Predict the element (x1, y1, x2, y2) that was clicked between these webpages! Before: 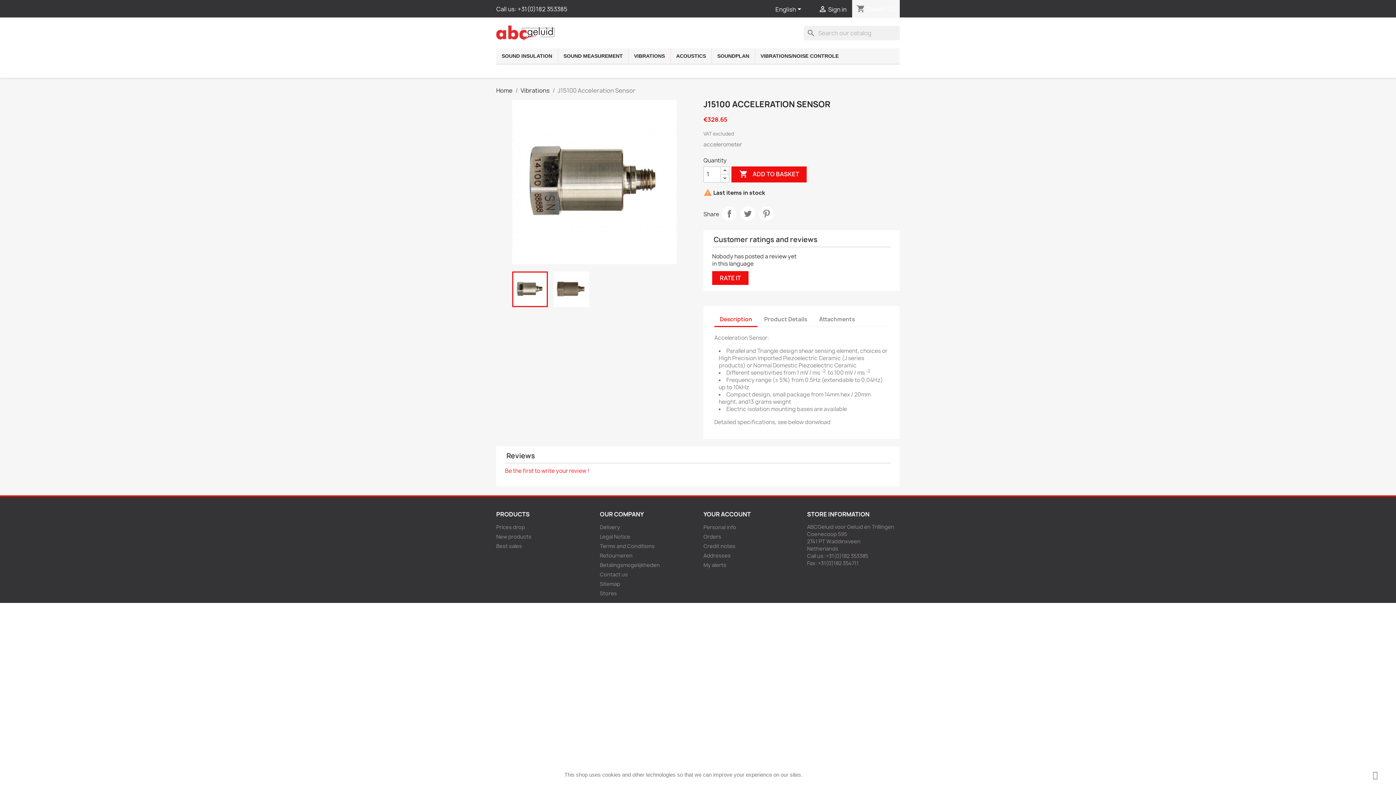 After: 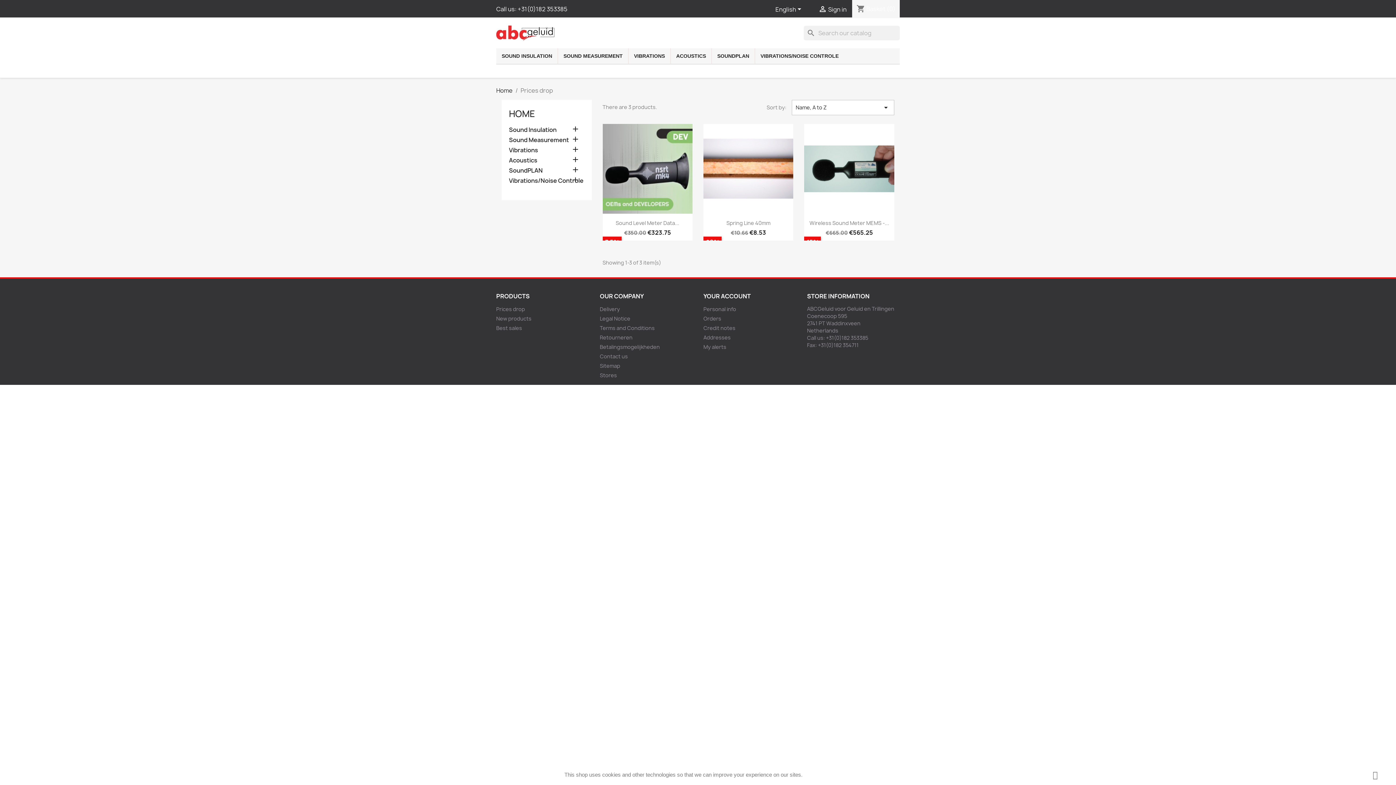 Action: label: Prices drop bbox: (496, 524, 525, 531)